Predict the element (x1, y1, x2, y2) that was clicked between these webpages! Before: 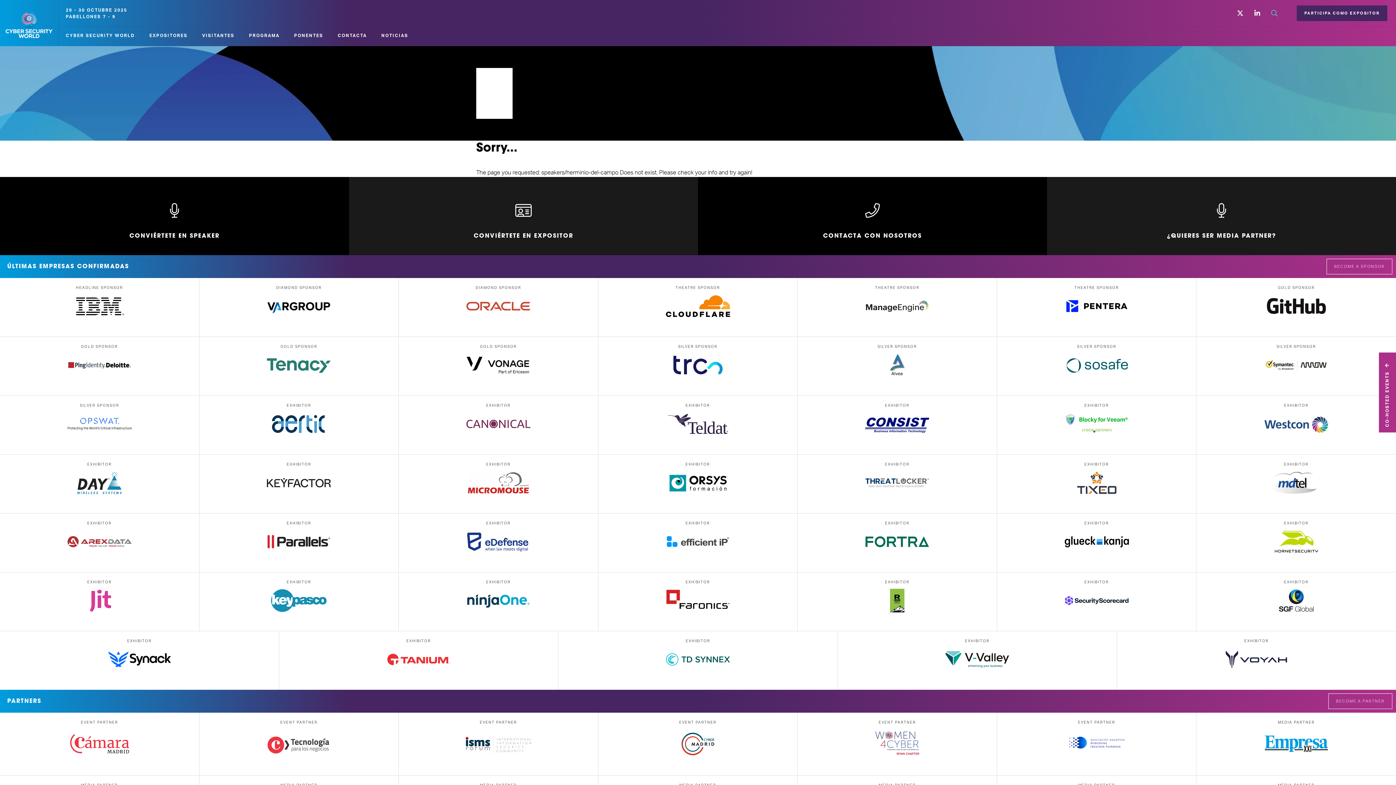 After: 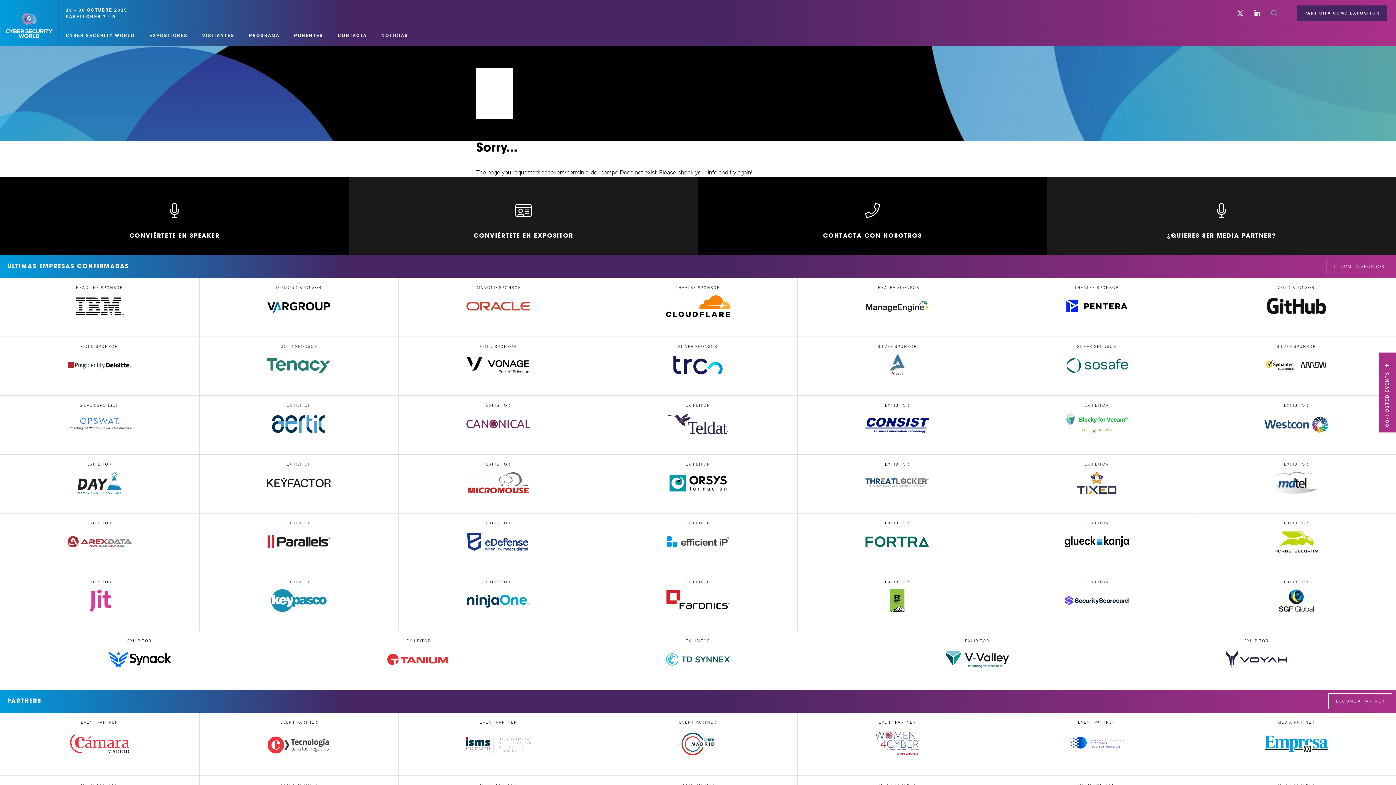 Action: bbox: (1001, 729, 1192, 759)